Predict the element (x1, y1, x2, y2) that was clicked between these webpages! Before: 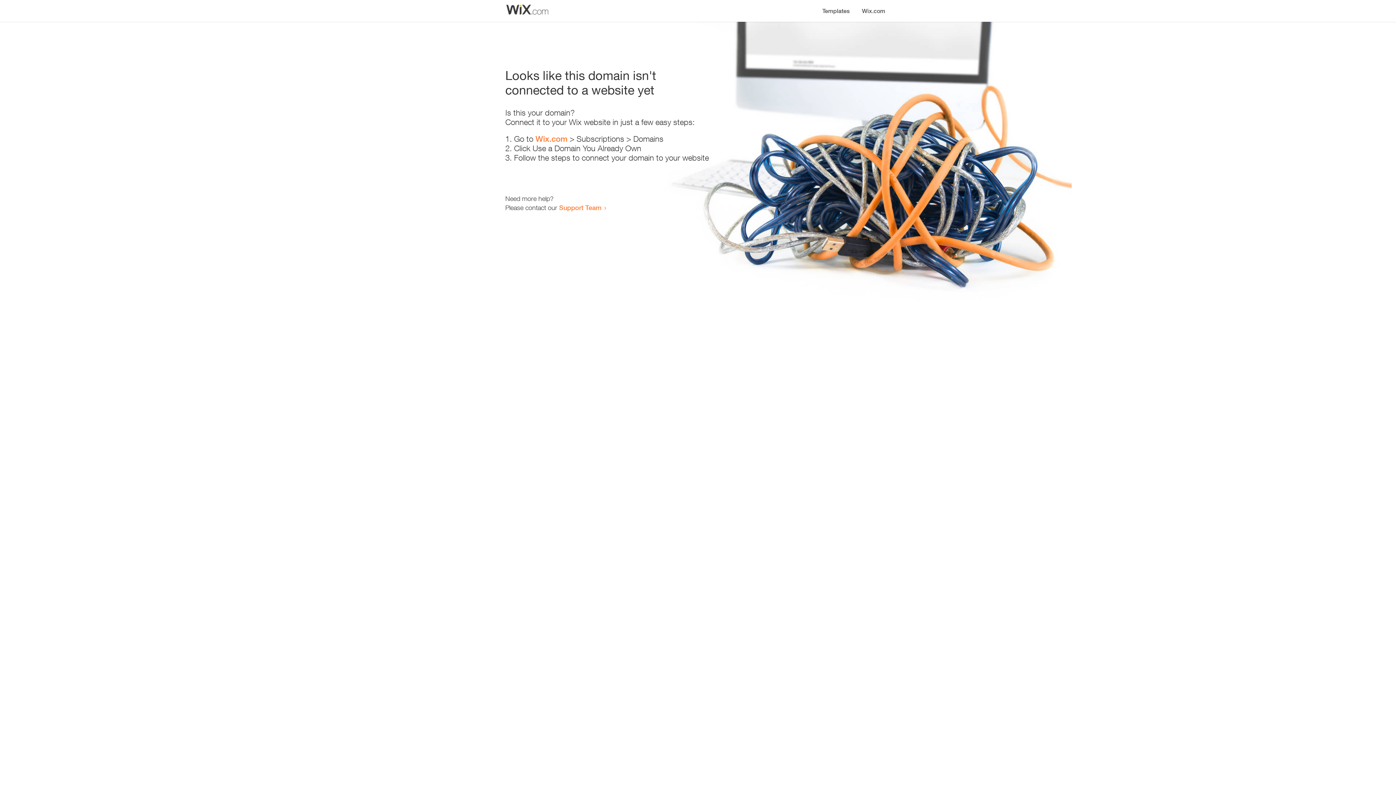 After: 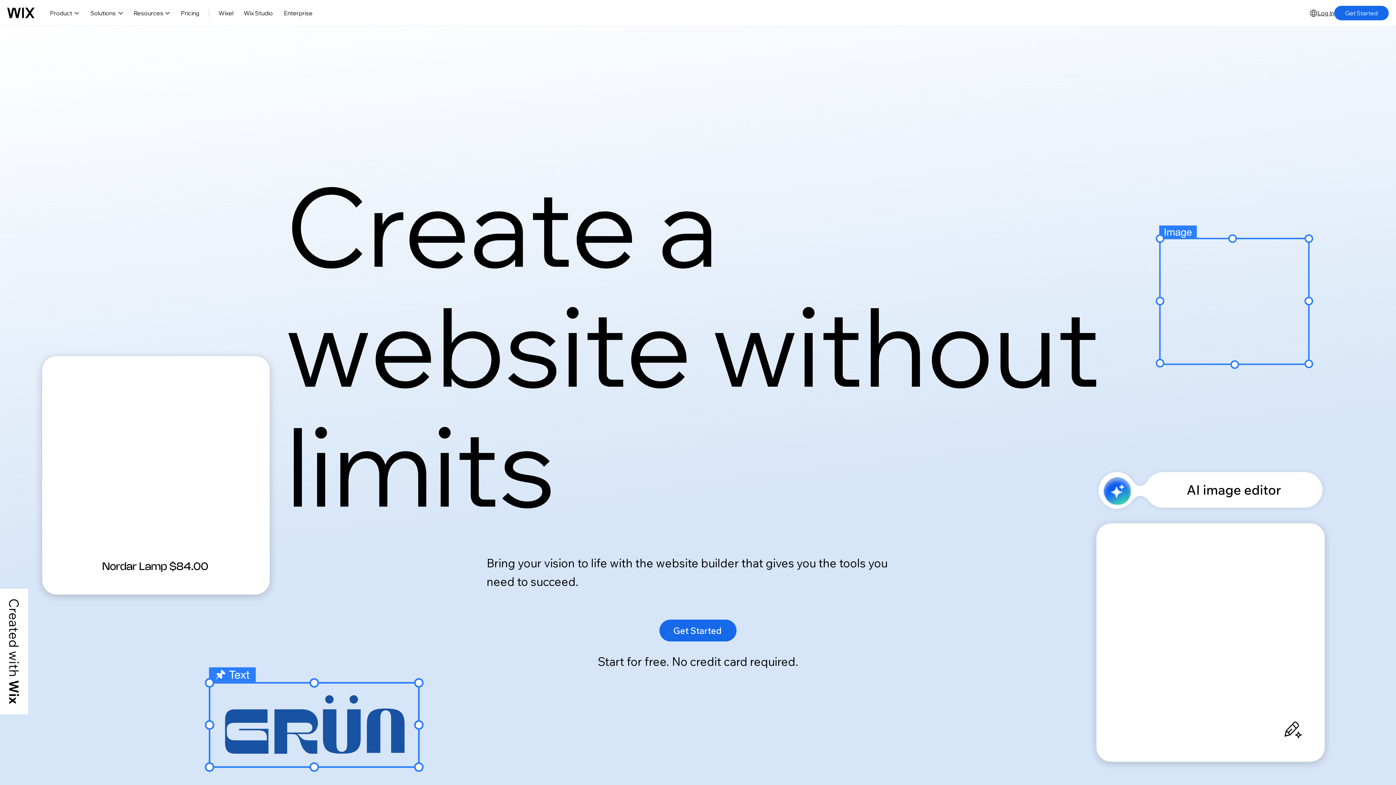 Action: label: Wix.com bbox: (535, 134, 567, 143)